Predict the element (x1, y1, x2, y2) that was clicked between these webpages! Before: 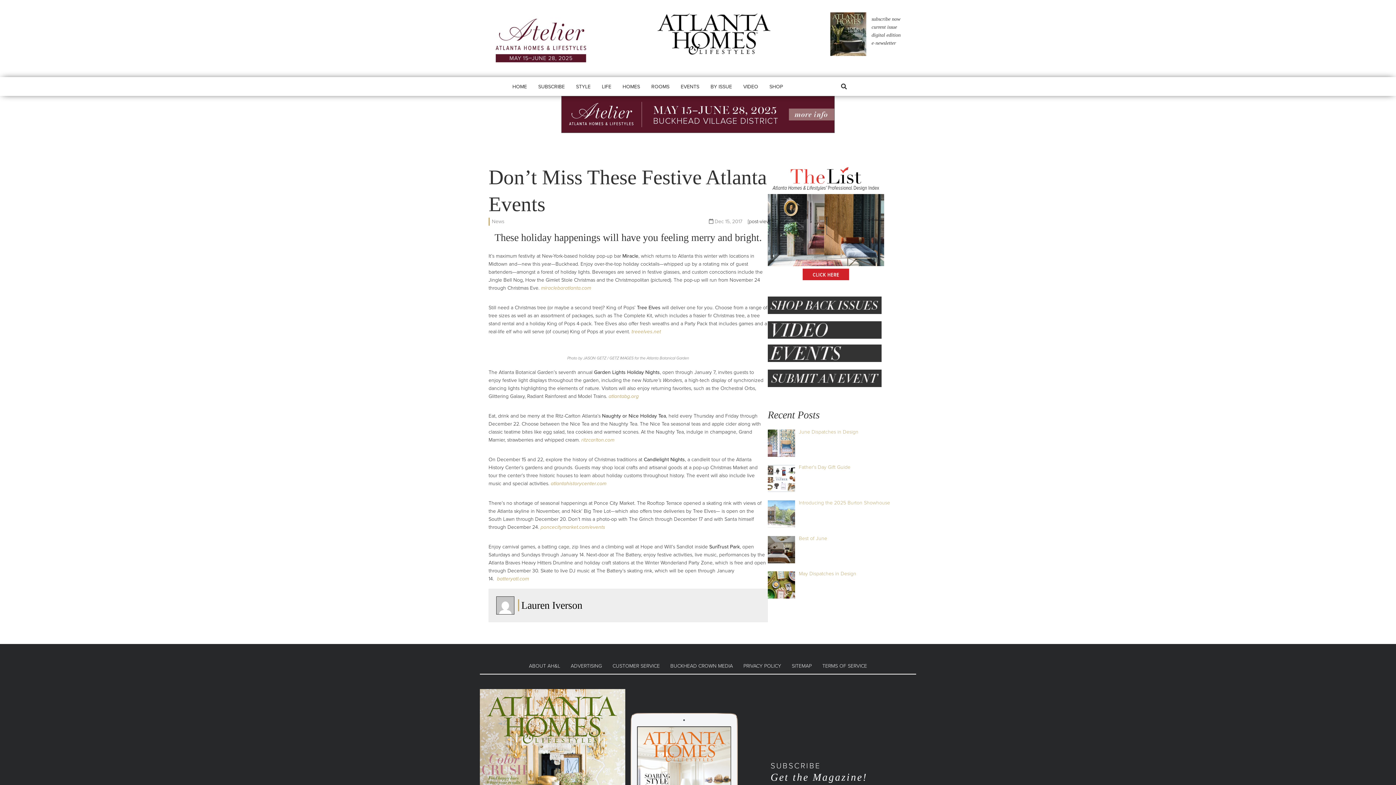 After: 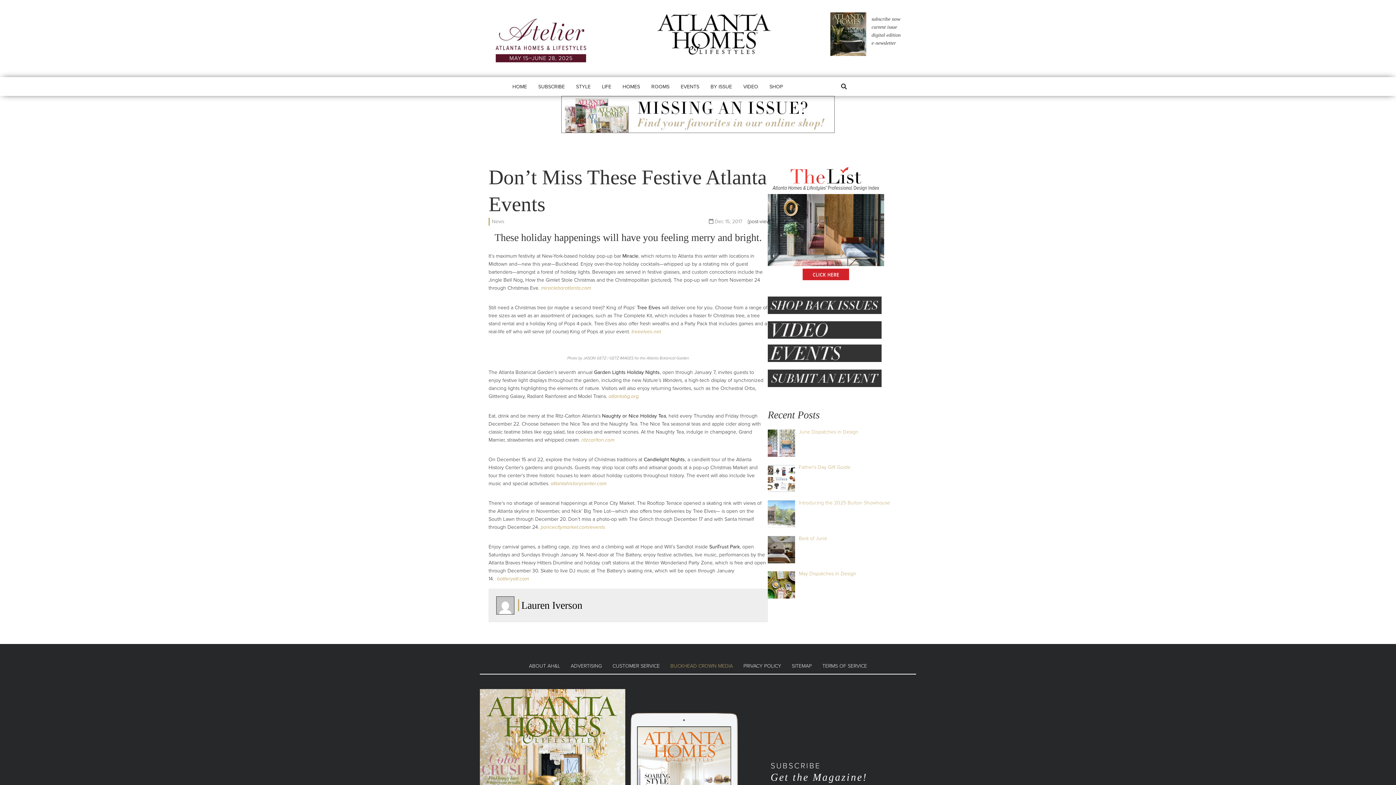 Action: bbox: (665, 658, 738, 674) label: BUCKHEAD CROWN MEDIA